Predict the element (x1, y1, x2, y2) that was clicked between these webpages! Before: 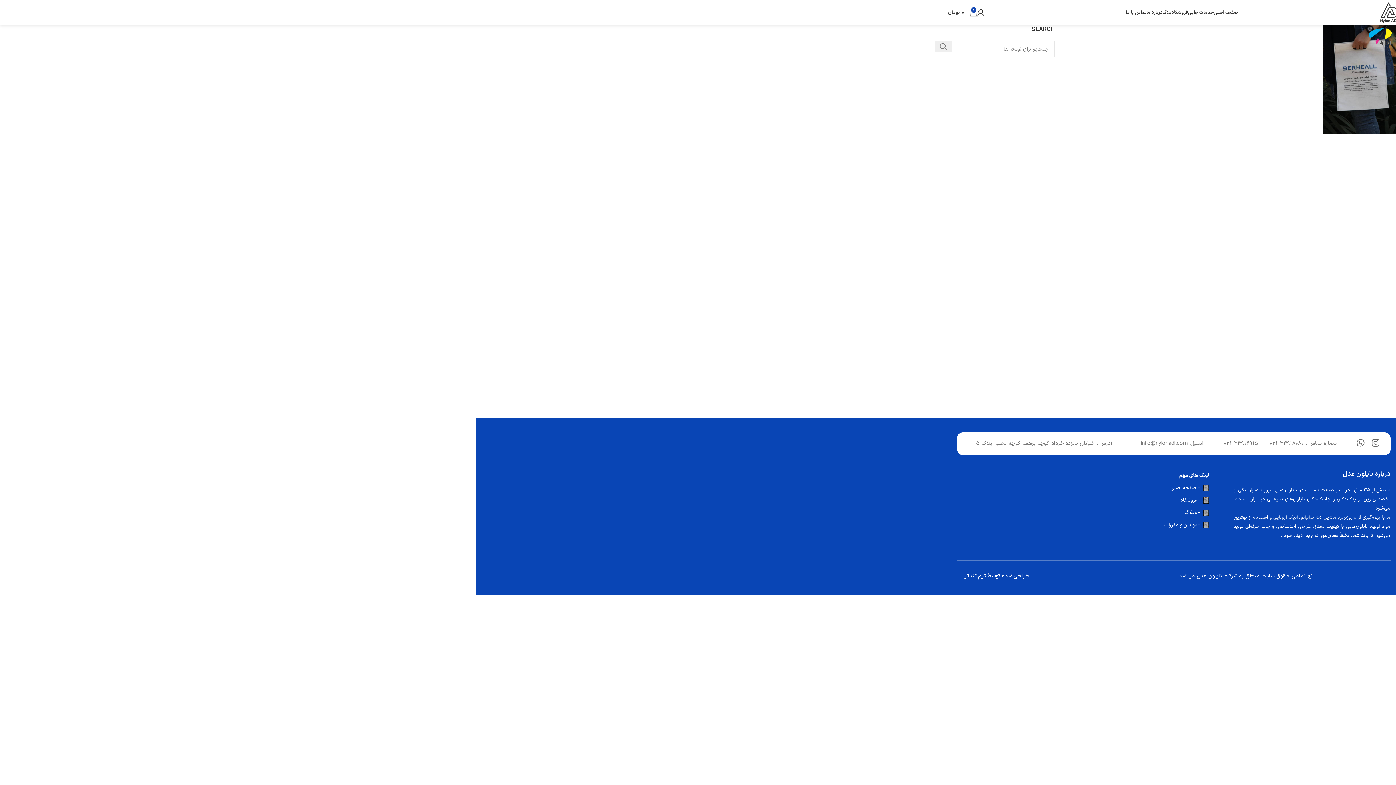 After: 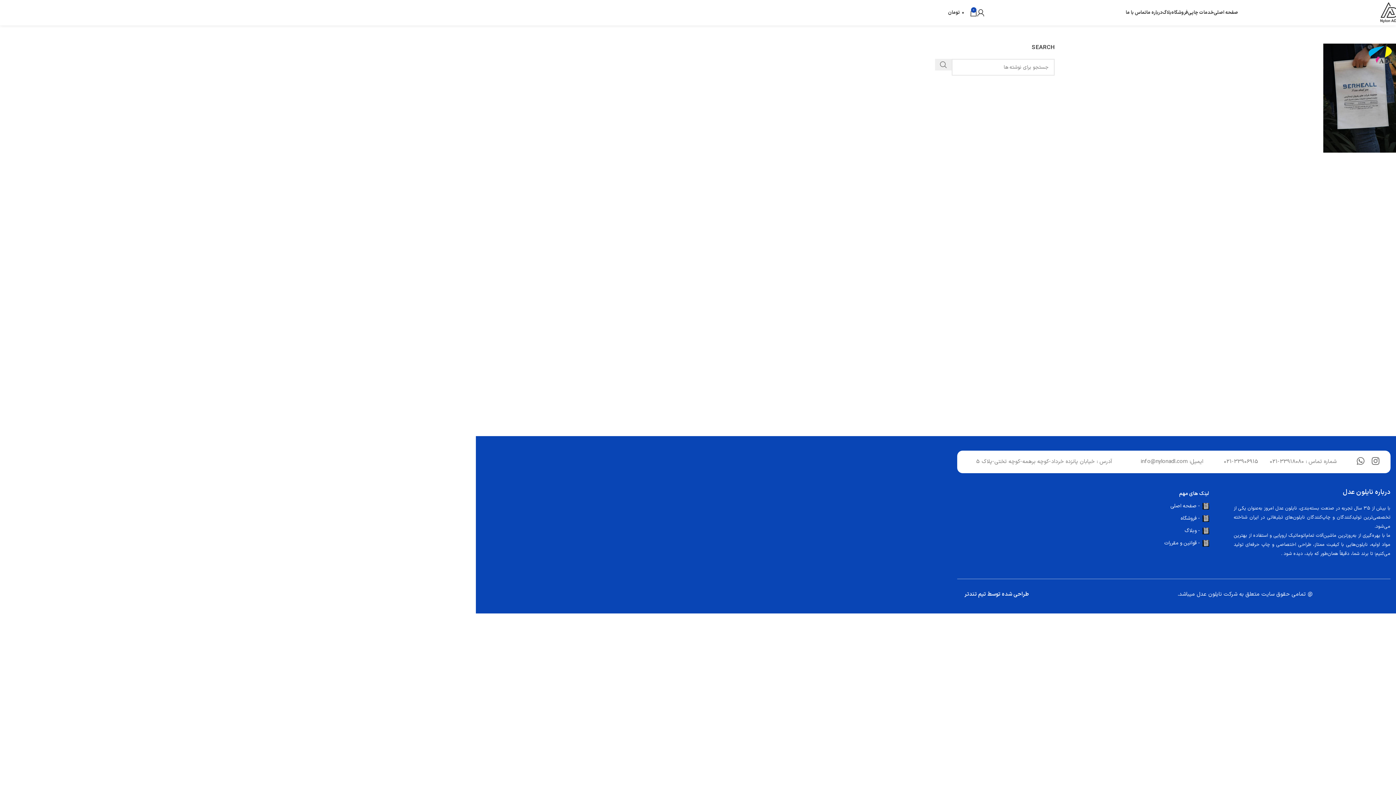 Action: bbox: (1105, 494, 1209, 506) label: - فروشگاه